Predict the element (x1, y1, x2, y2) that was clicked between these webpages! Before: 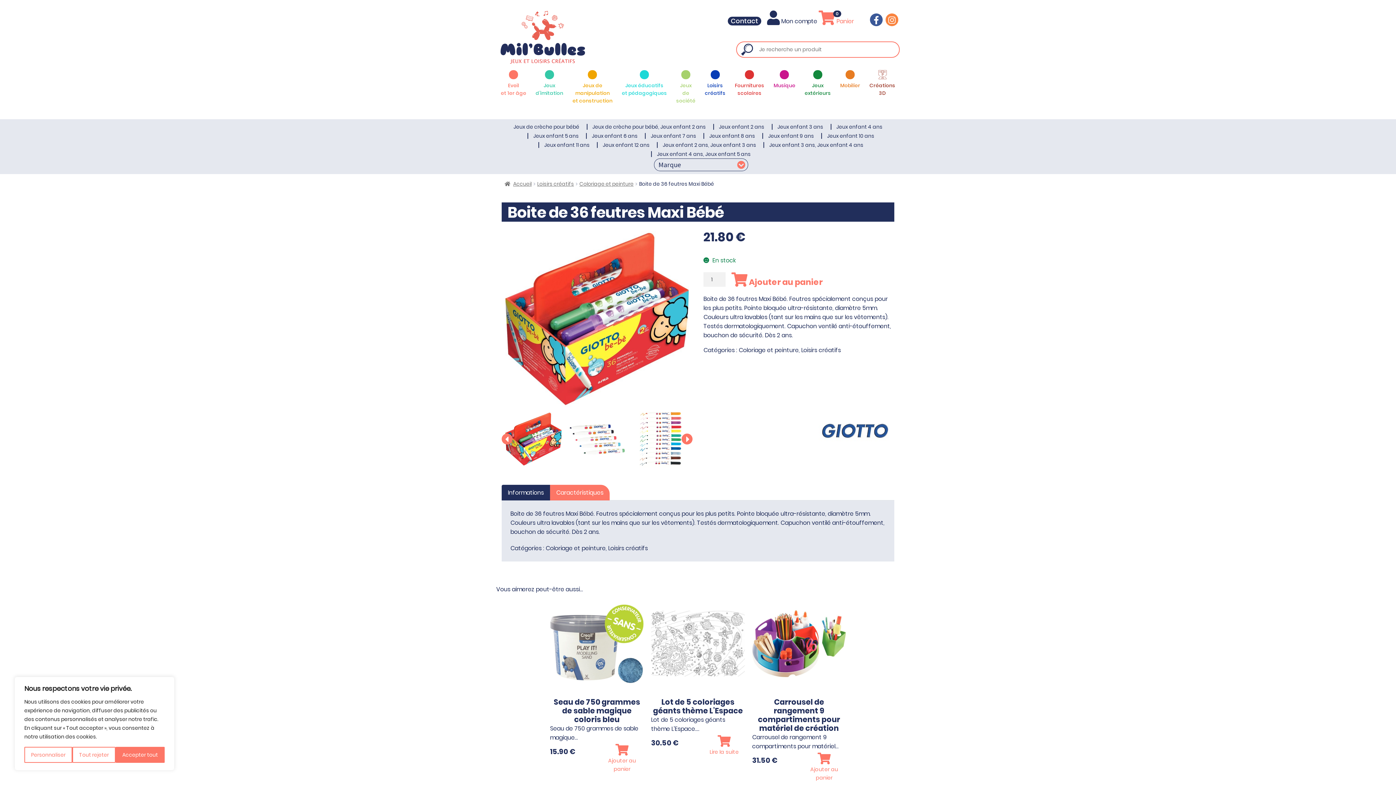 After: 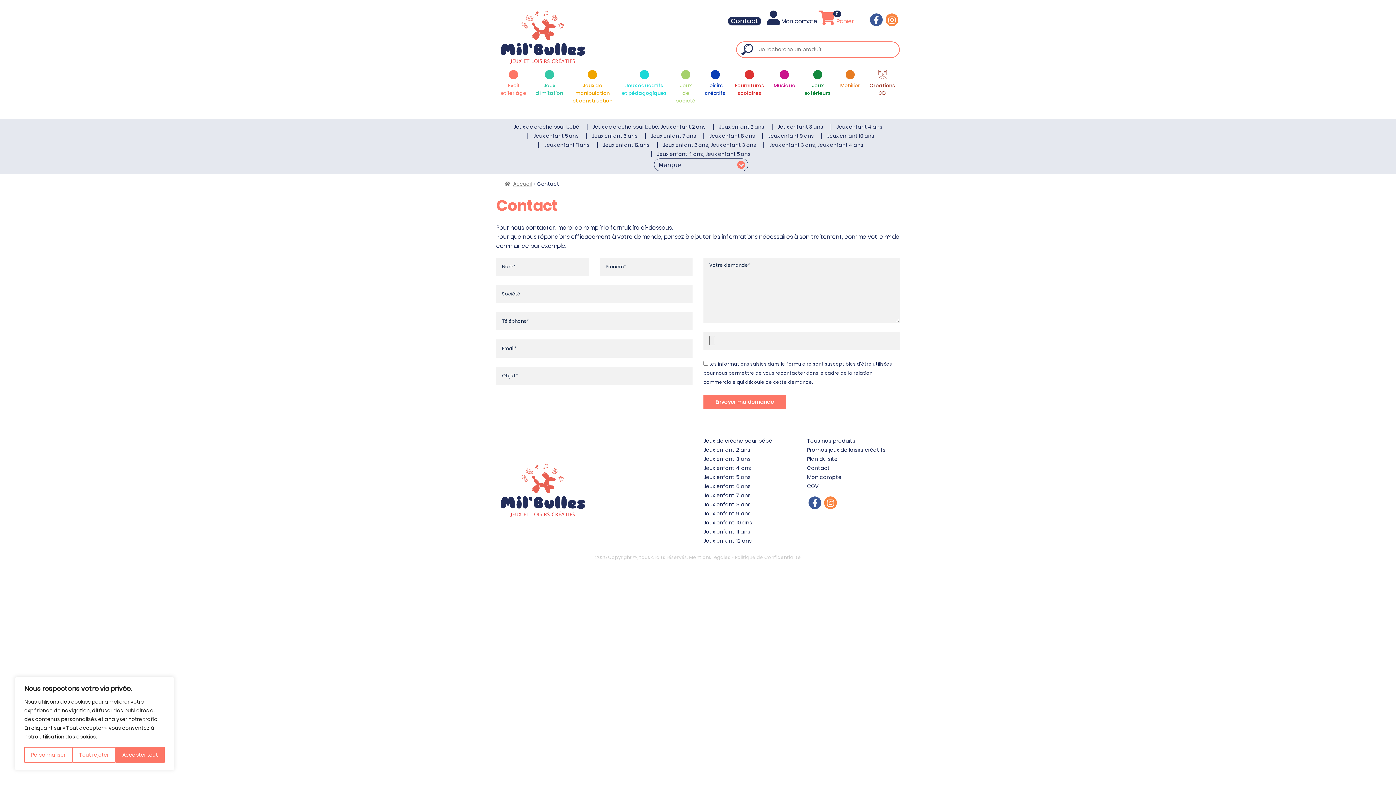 Action: label: Contact bbox: (728, 16, 761, 25)